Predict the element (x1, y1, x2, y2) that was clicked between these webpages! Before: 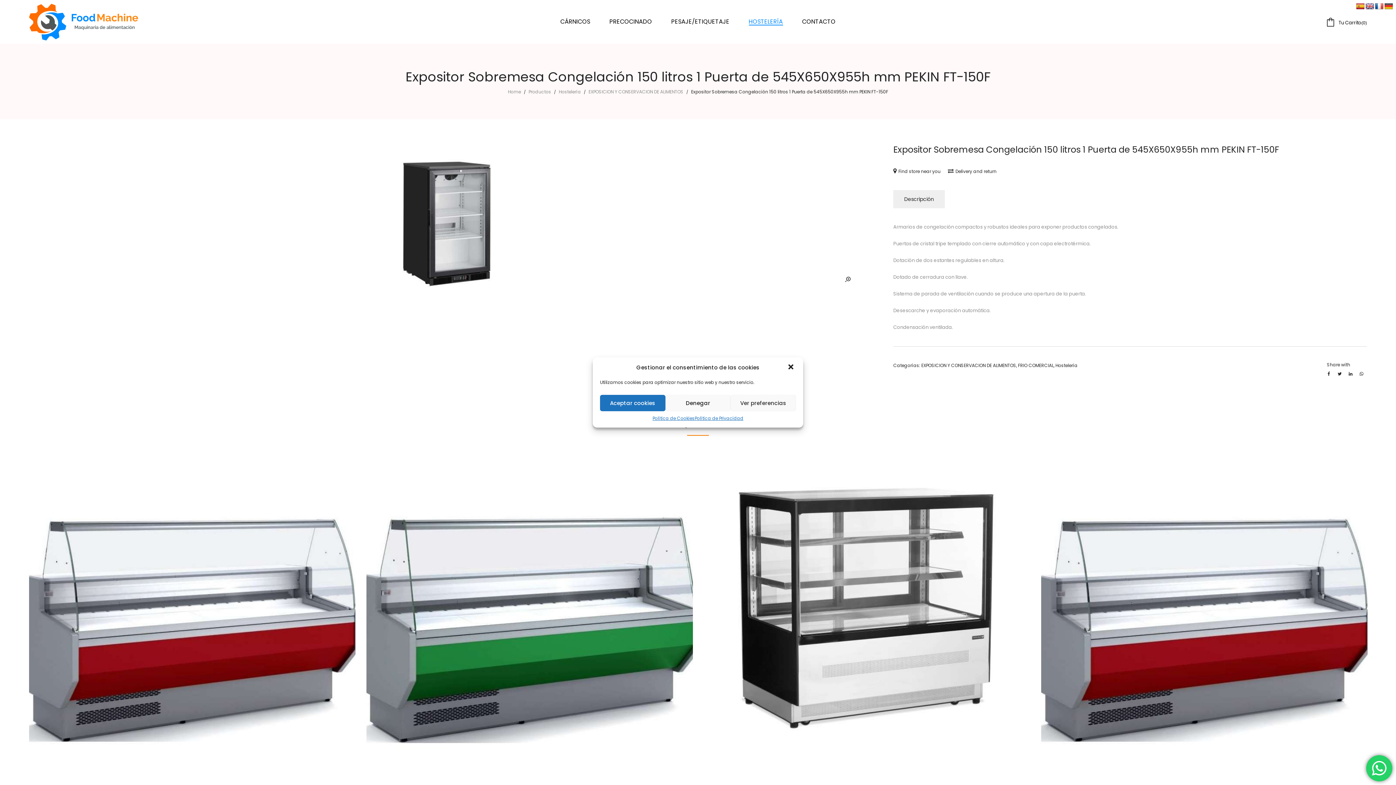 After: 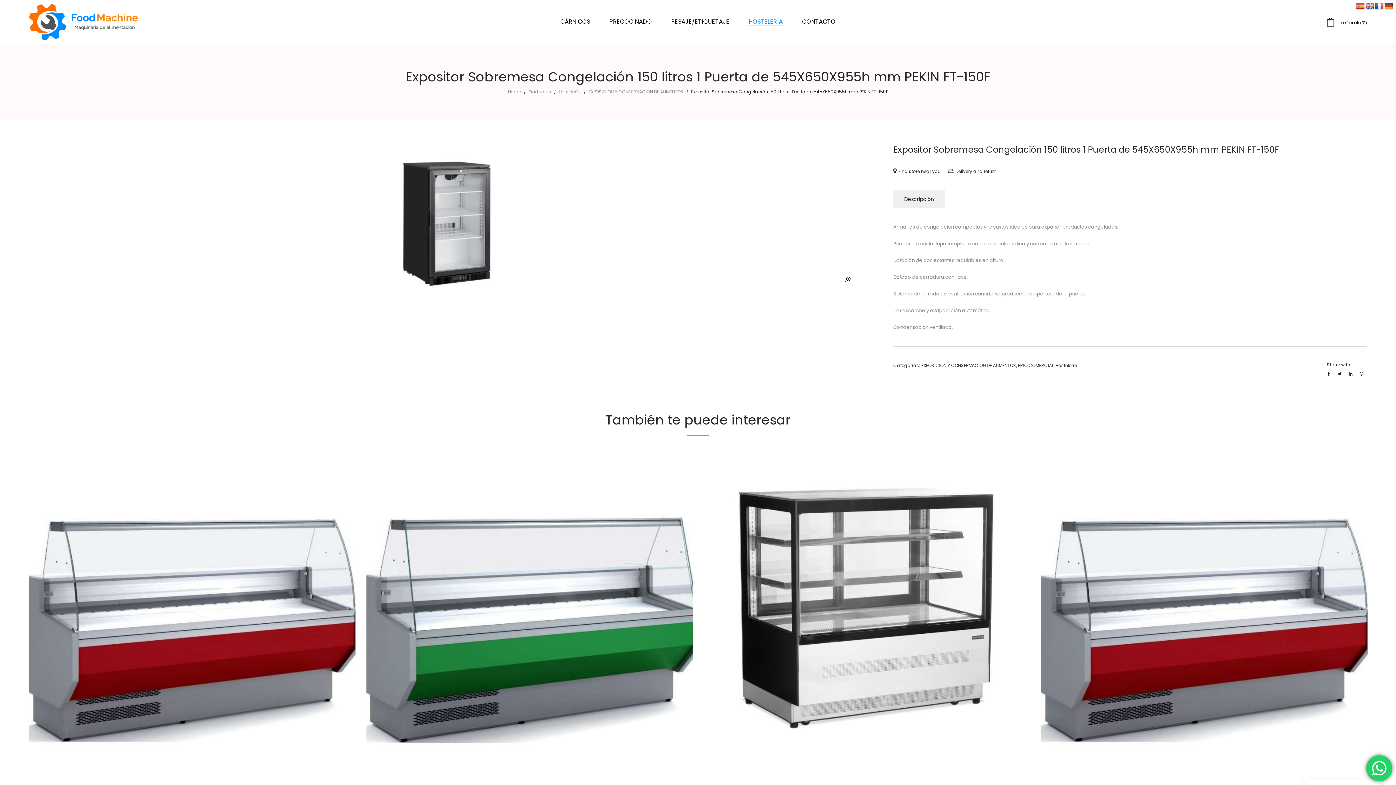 Action: bbox: (787, 363, 796, 372) label: close-dialog